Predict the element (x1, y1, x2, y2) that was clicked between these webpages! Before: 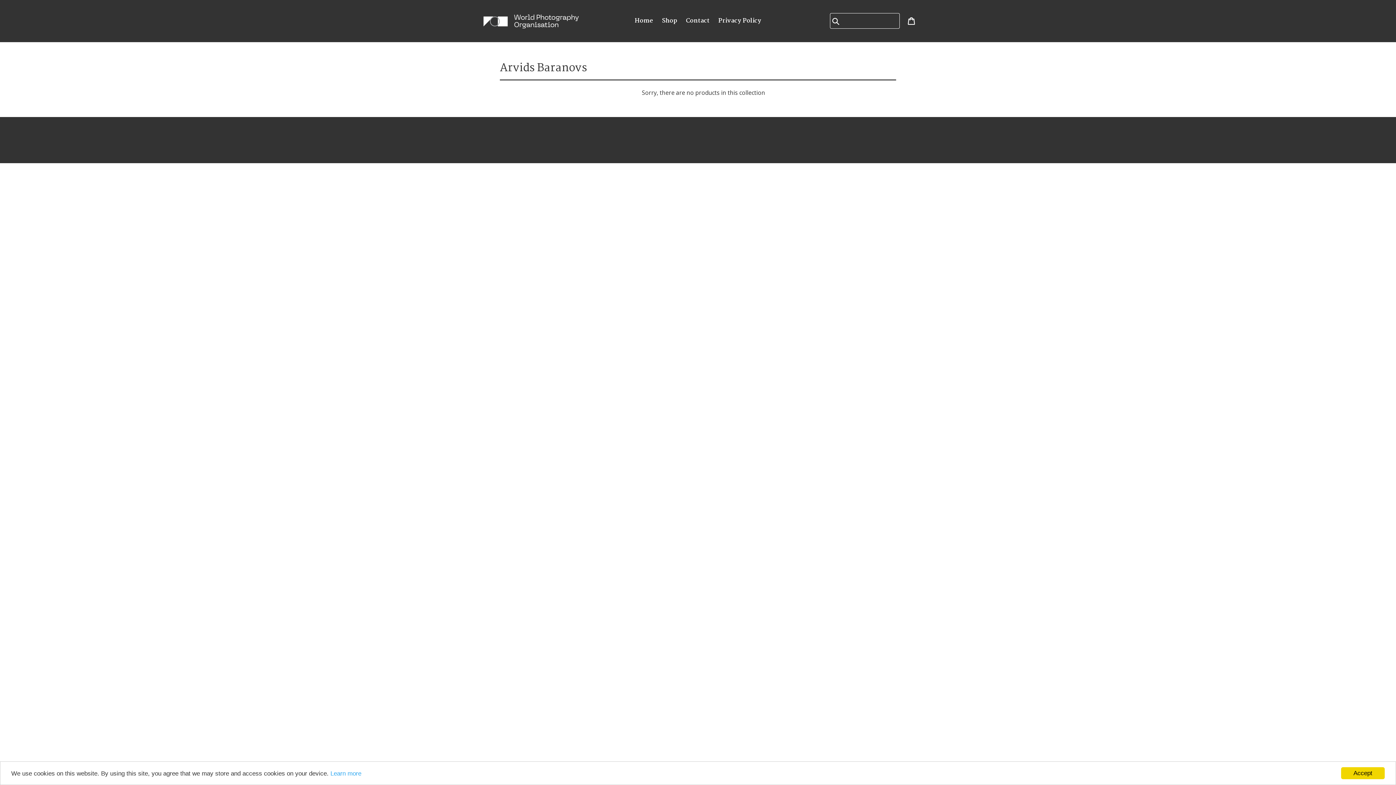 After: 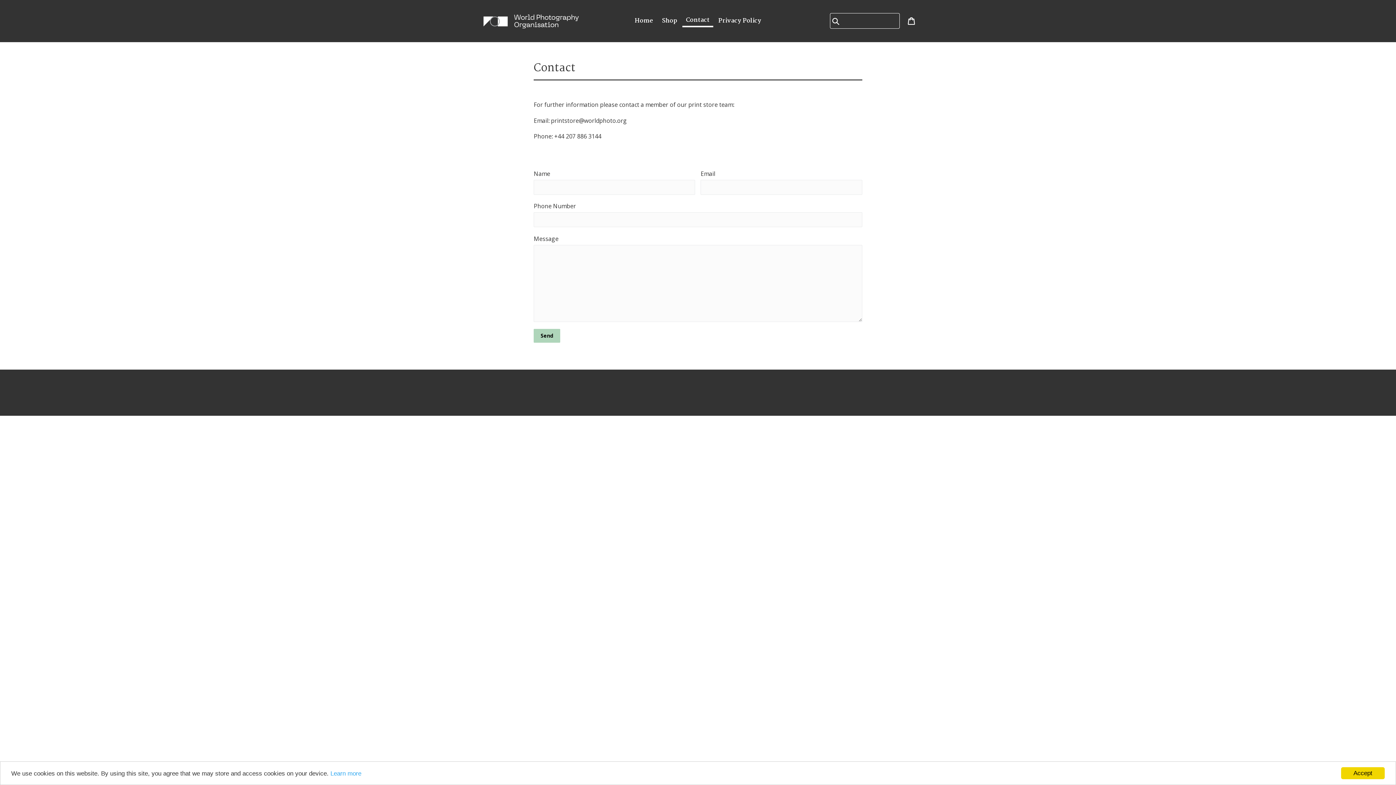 Action: label: Contact bbox: (682, 15, 713, 26)